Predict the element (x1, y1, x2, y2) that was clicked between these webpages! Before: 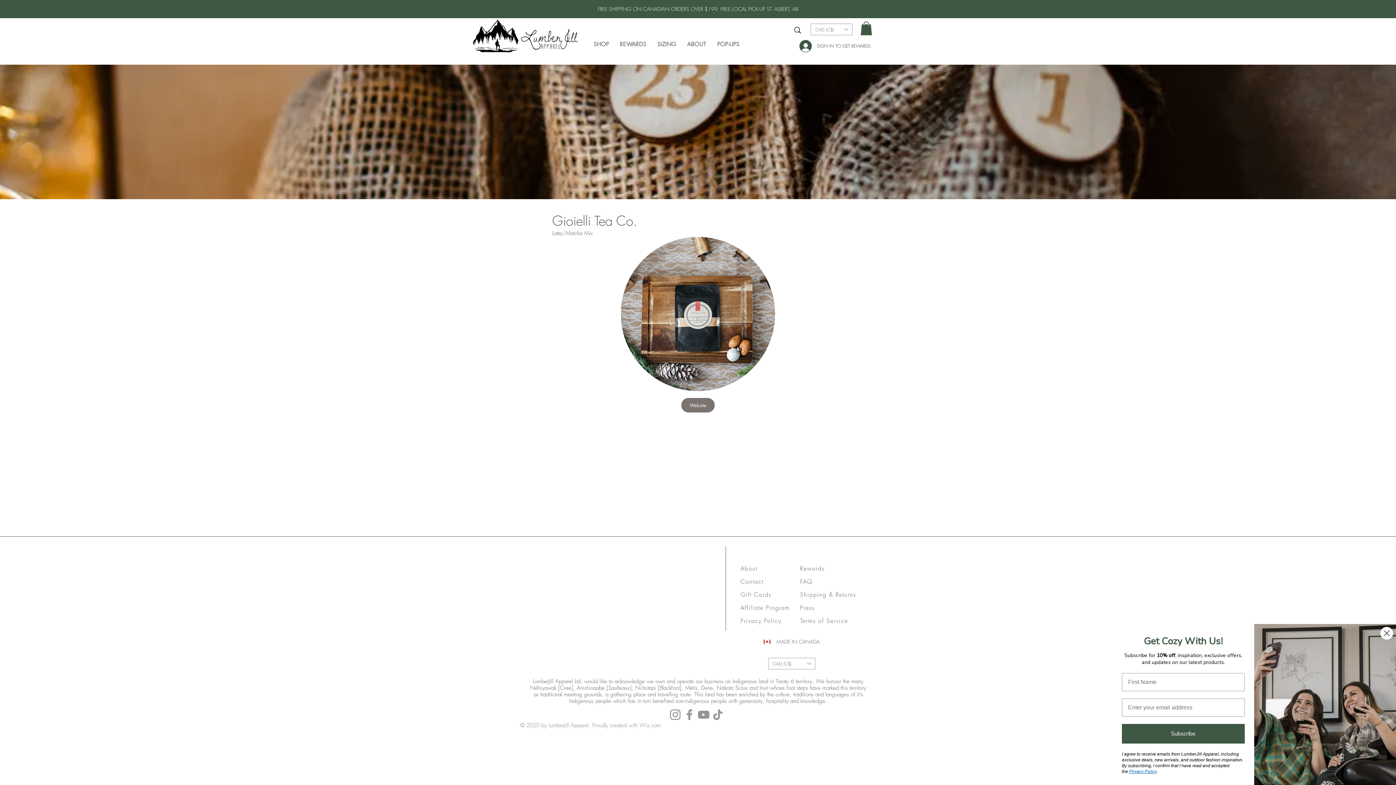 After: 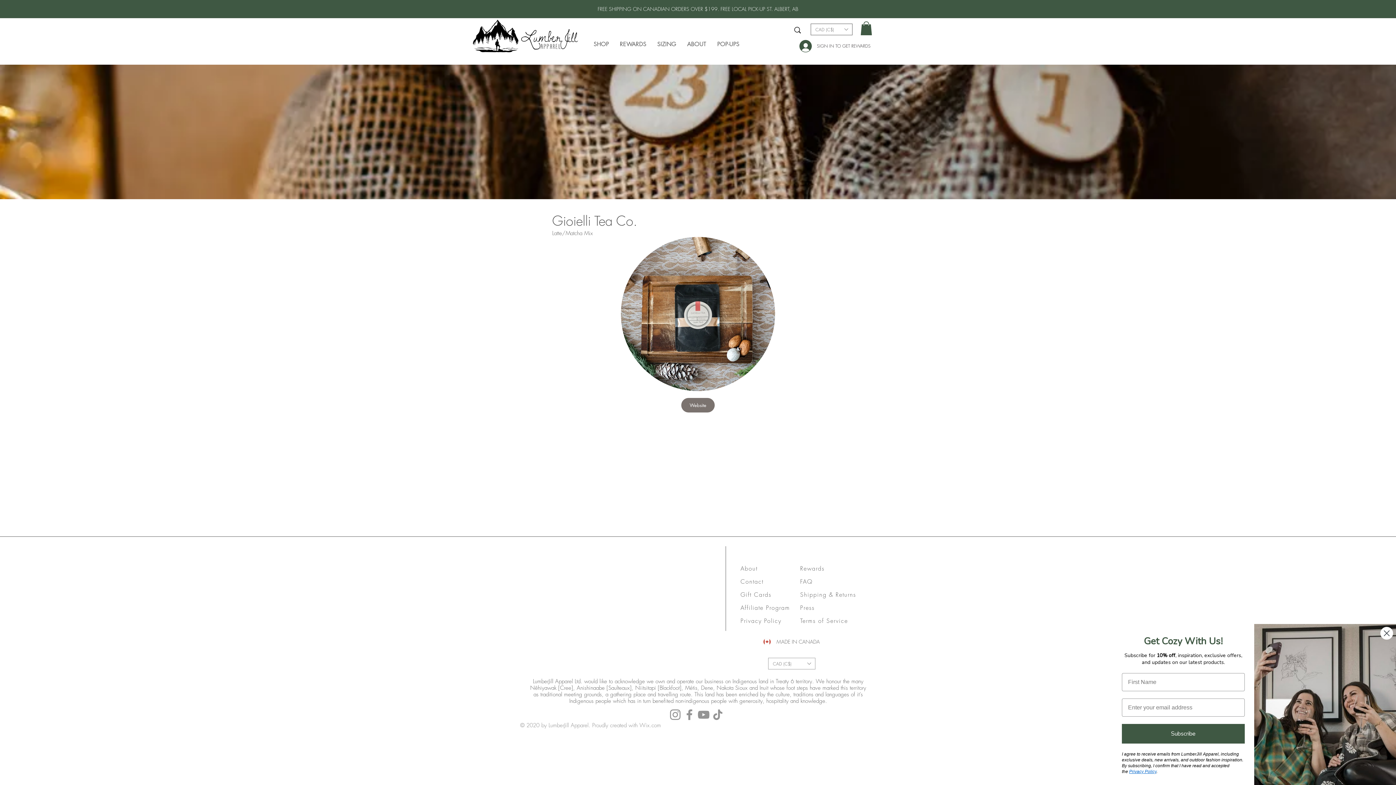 Action: label: Currency Converter bbox: (810, 23, 852, 35)